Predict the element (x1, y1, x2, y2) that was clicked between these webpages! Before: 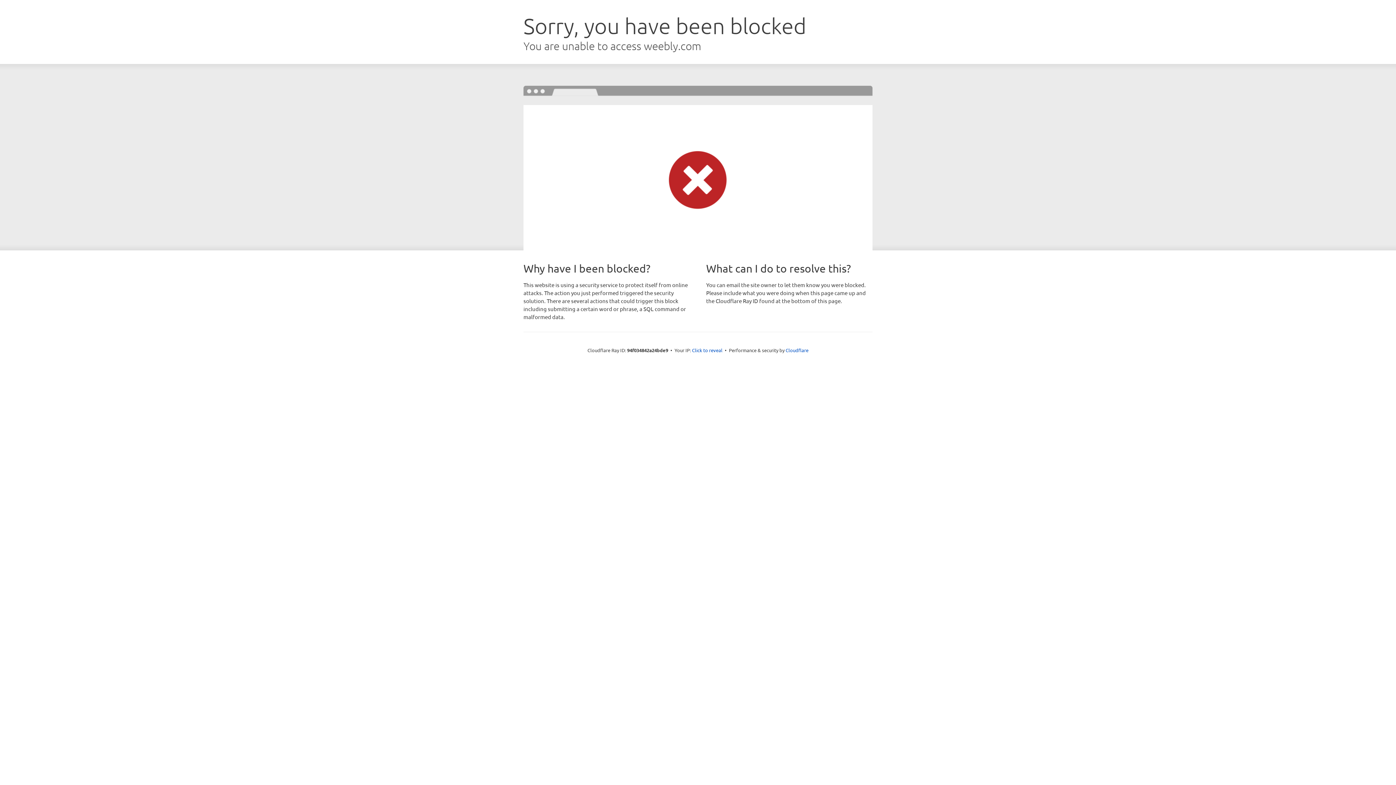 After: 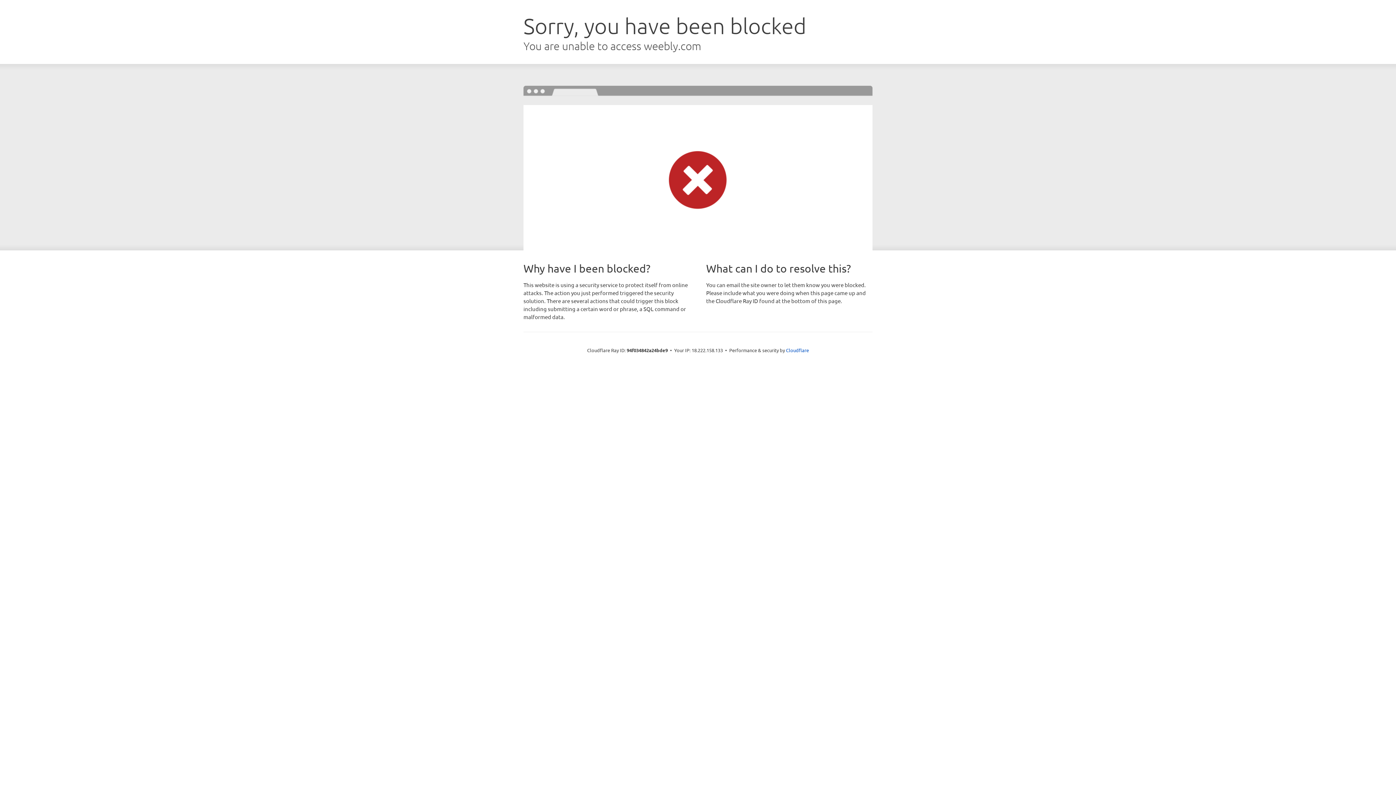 Action: label: Click to reveal bbox: (692, 346, 722, 353)